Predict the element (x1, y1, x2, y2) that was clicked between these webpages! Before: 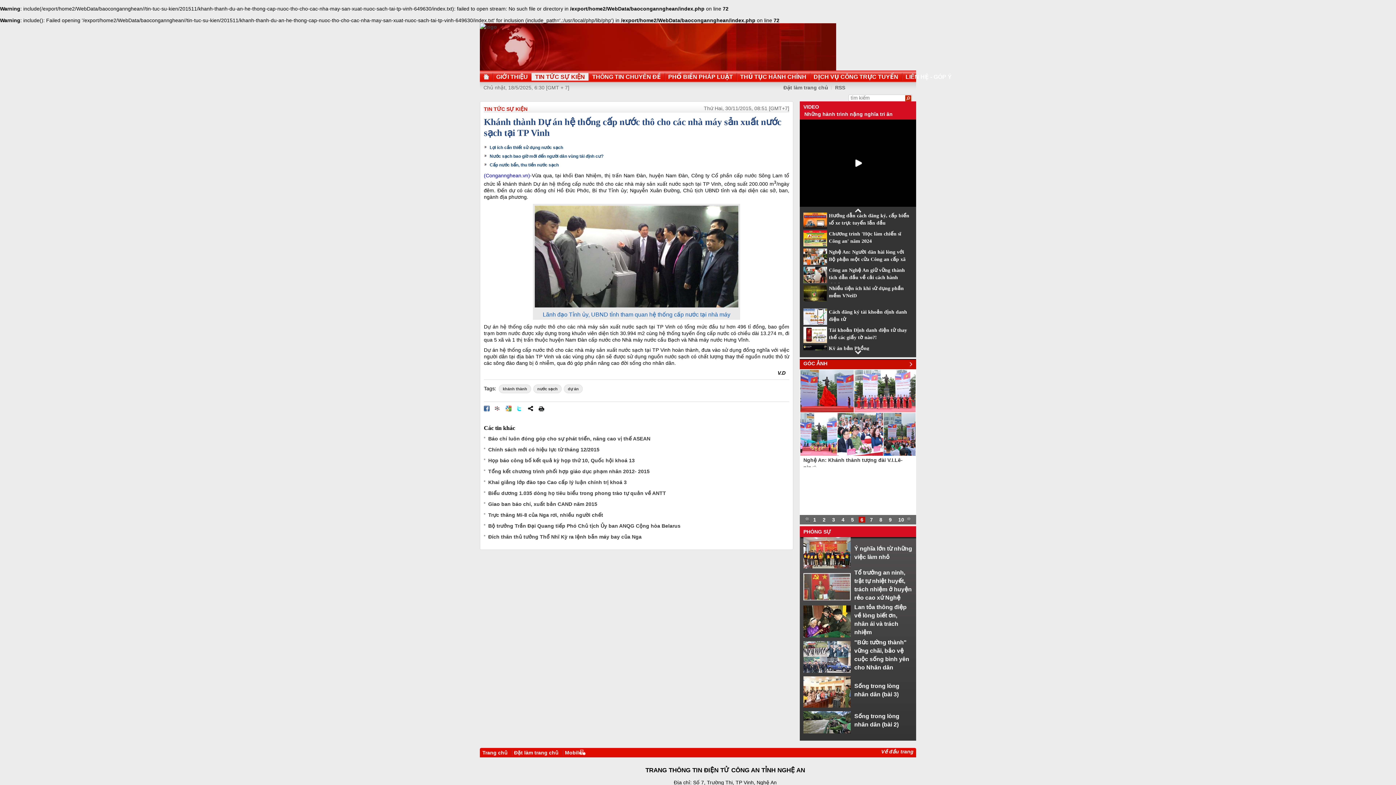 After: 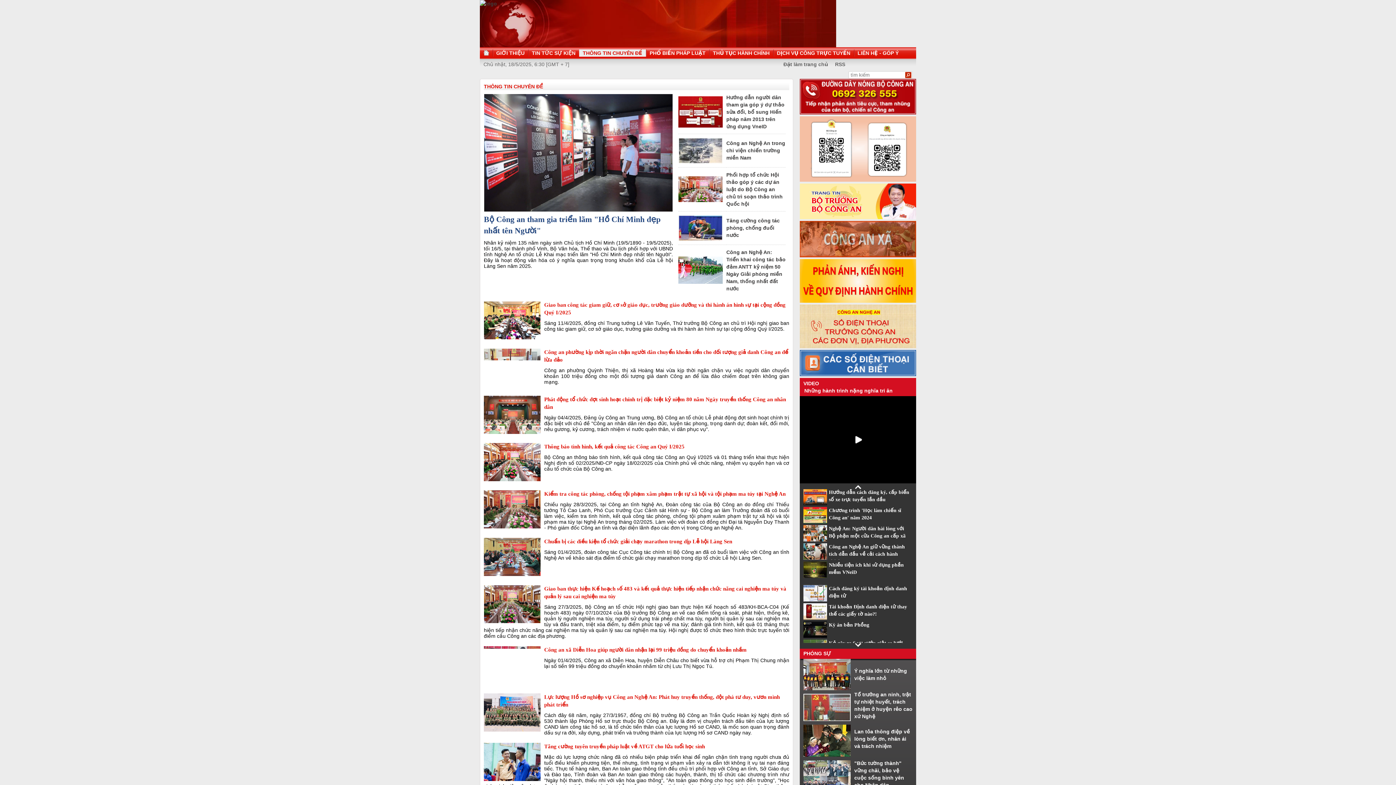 Action: label: THÔNG TIN CHUYÊN ĐỀ bbox: (588, 72, 664, 81)